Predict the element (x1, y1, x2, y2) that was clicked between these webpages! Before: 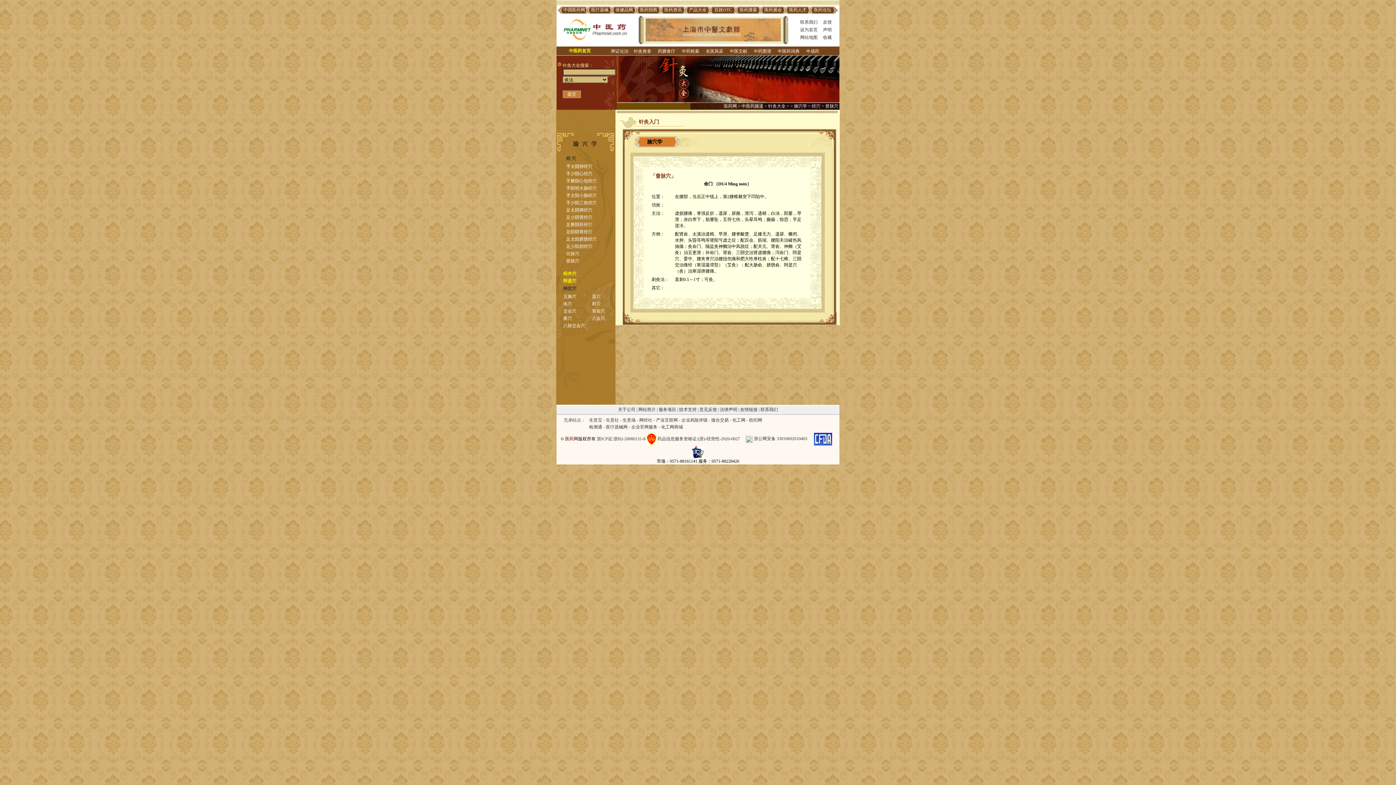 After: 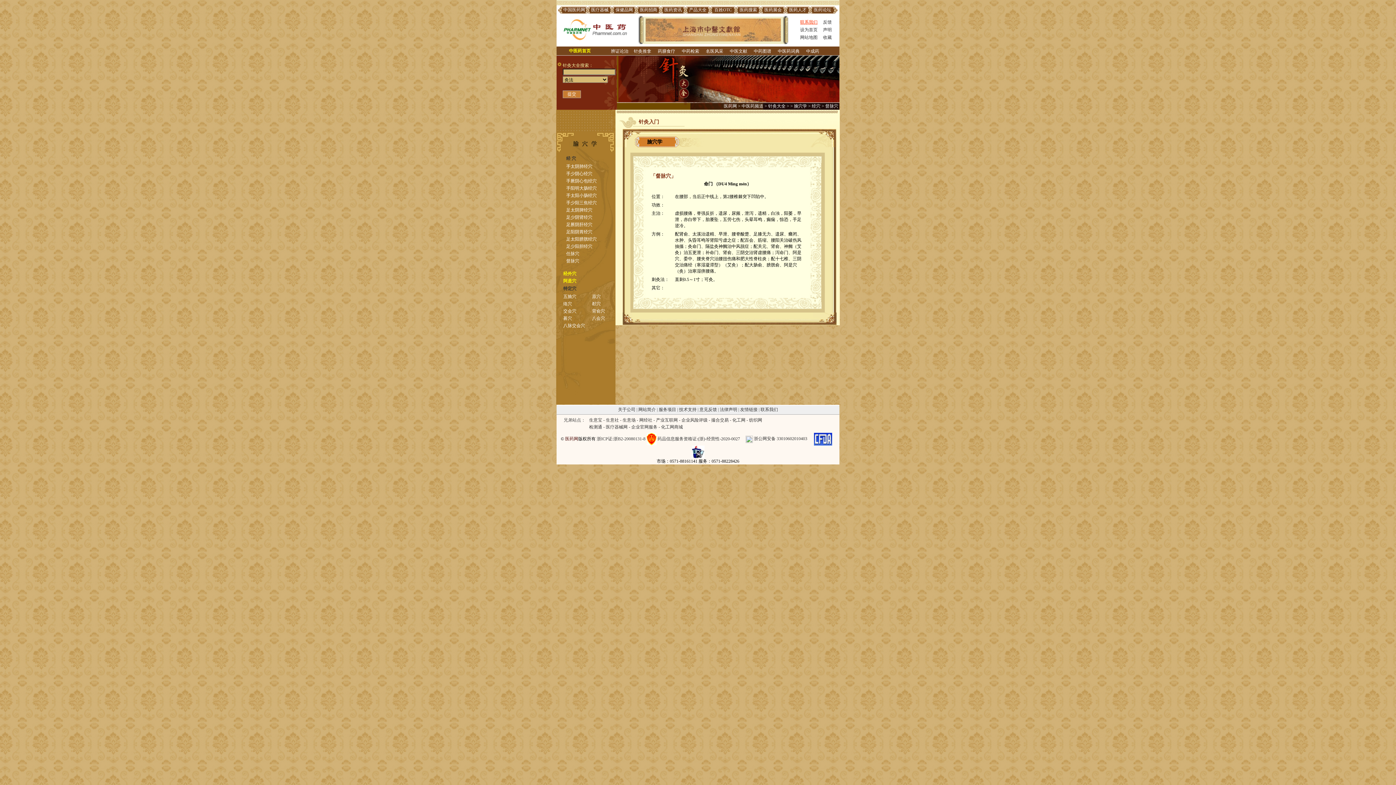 Action: label: 联系我们 bbox: (800, 19, 817, 24)